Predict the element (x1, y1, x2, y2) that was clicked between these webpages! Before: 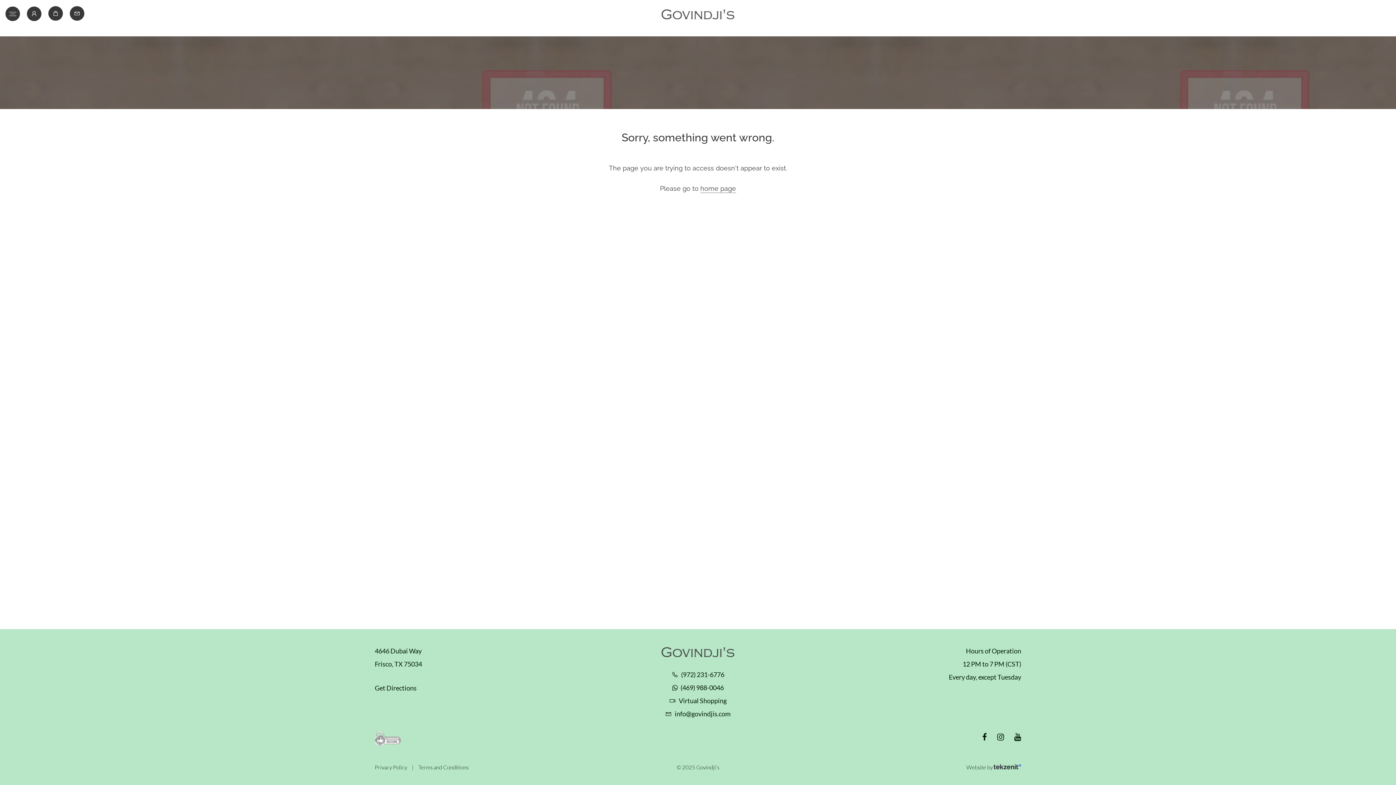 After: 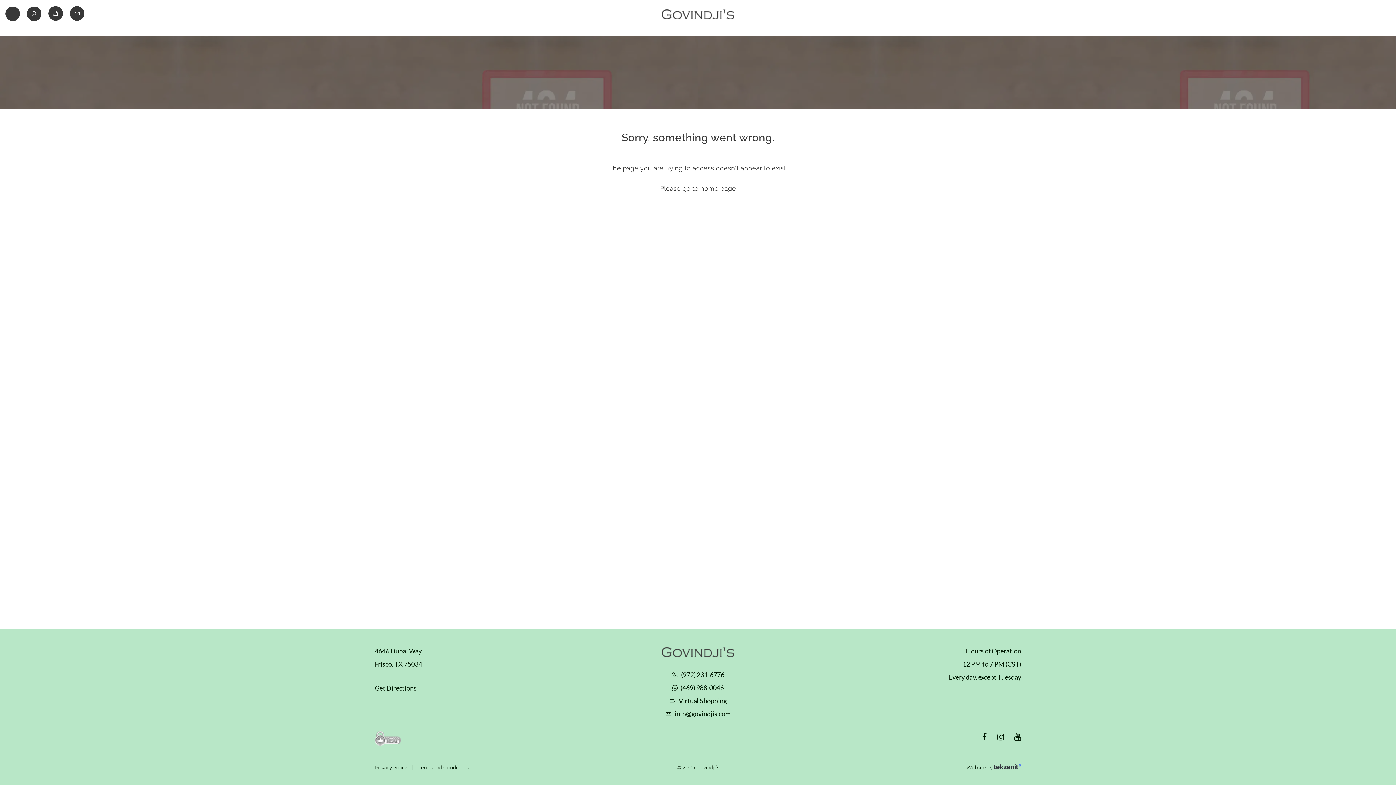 Action: label: info@govindjis.com bbox: (674, 710, 730, 718)